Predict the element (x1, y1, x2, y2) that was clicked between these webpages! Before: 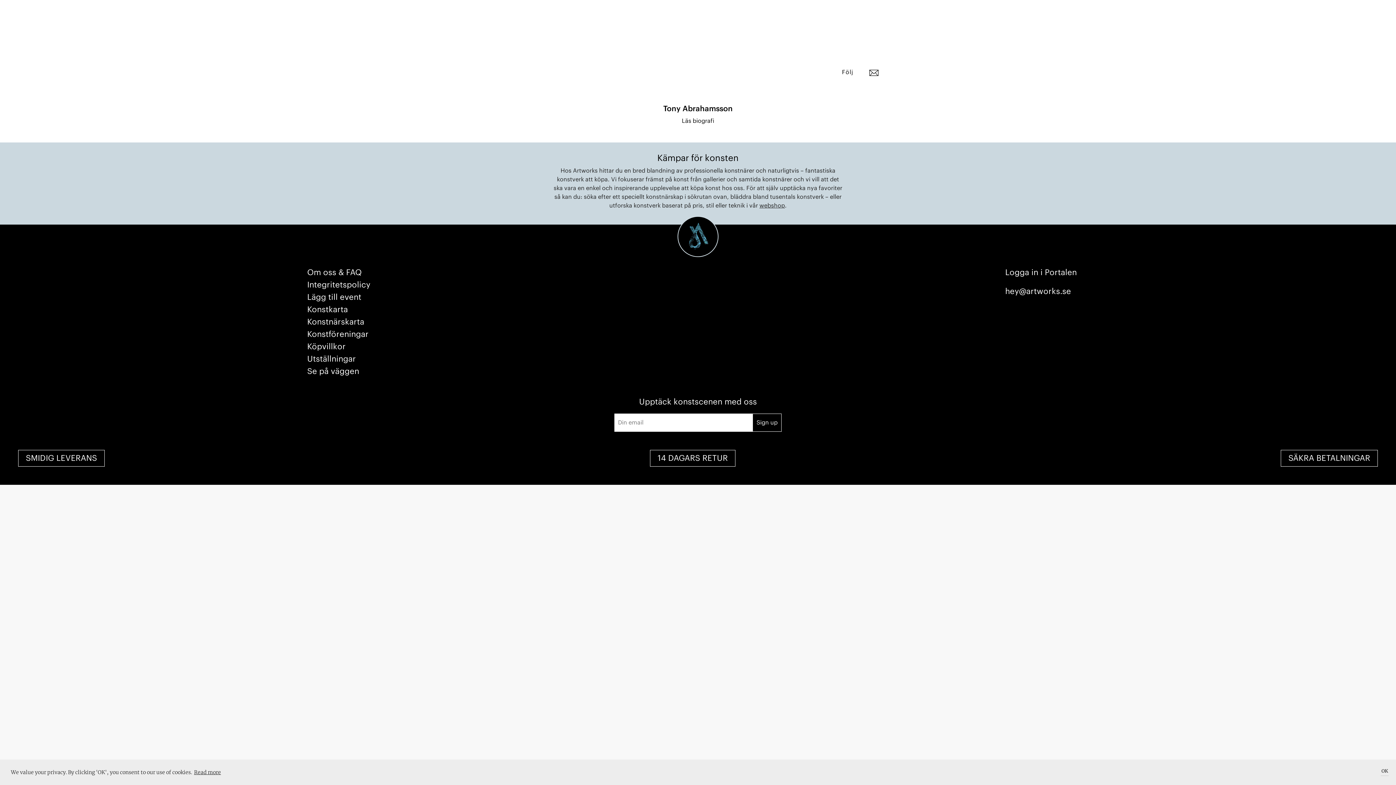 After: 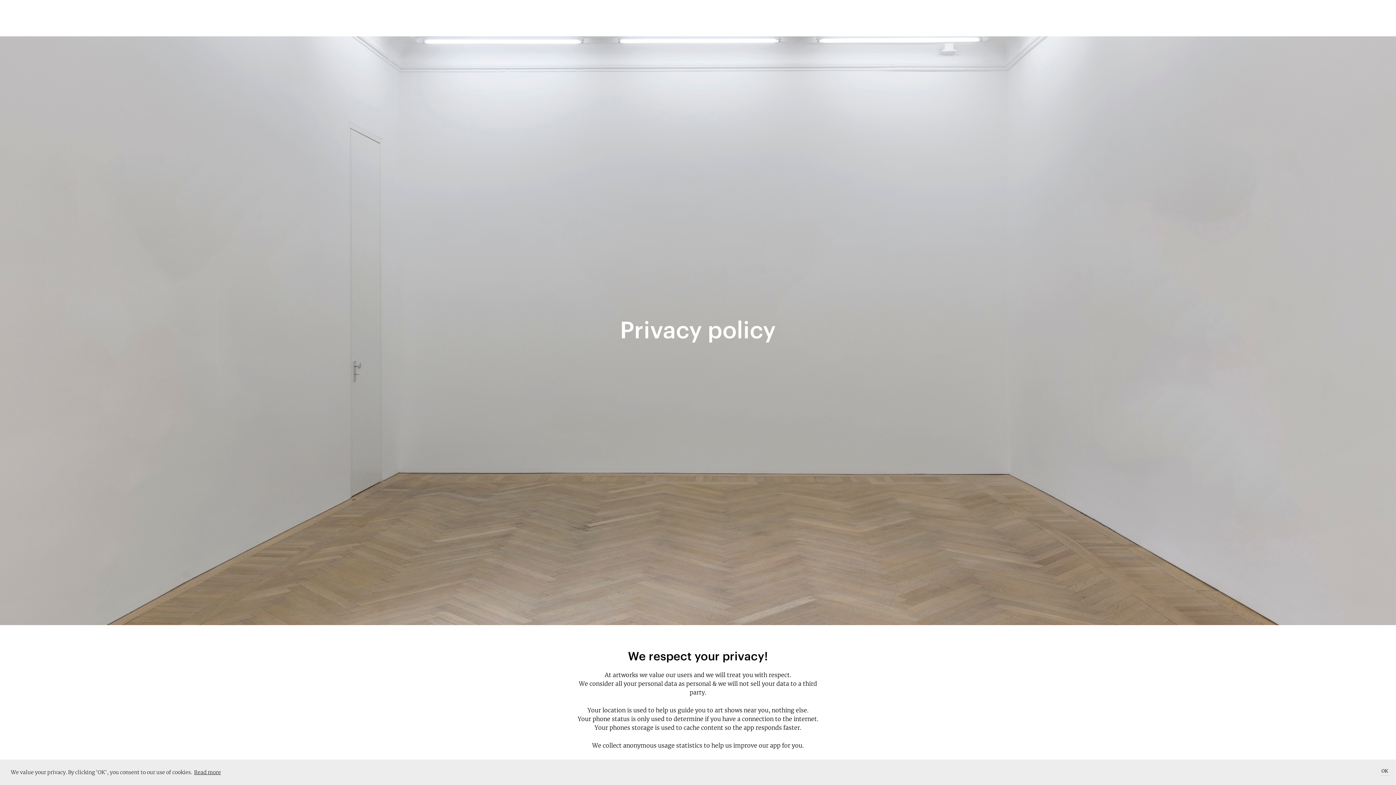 Action: label: Integritetspolicy bbox: (307, 280, 370, 293)